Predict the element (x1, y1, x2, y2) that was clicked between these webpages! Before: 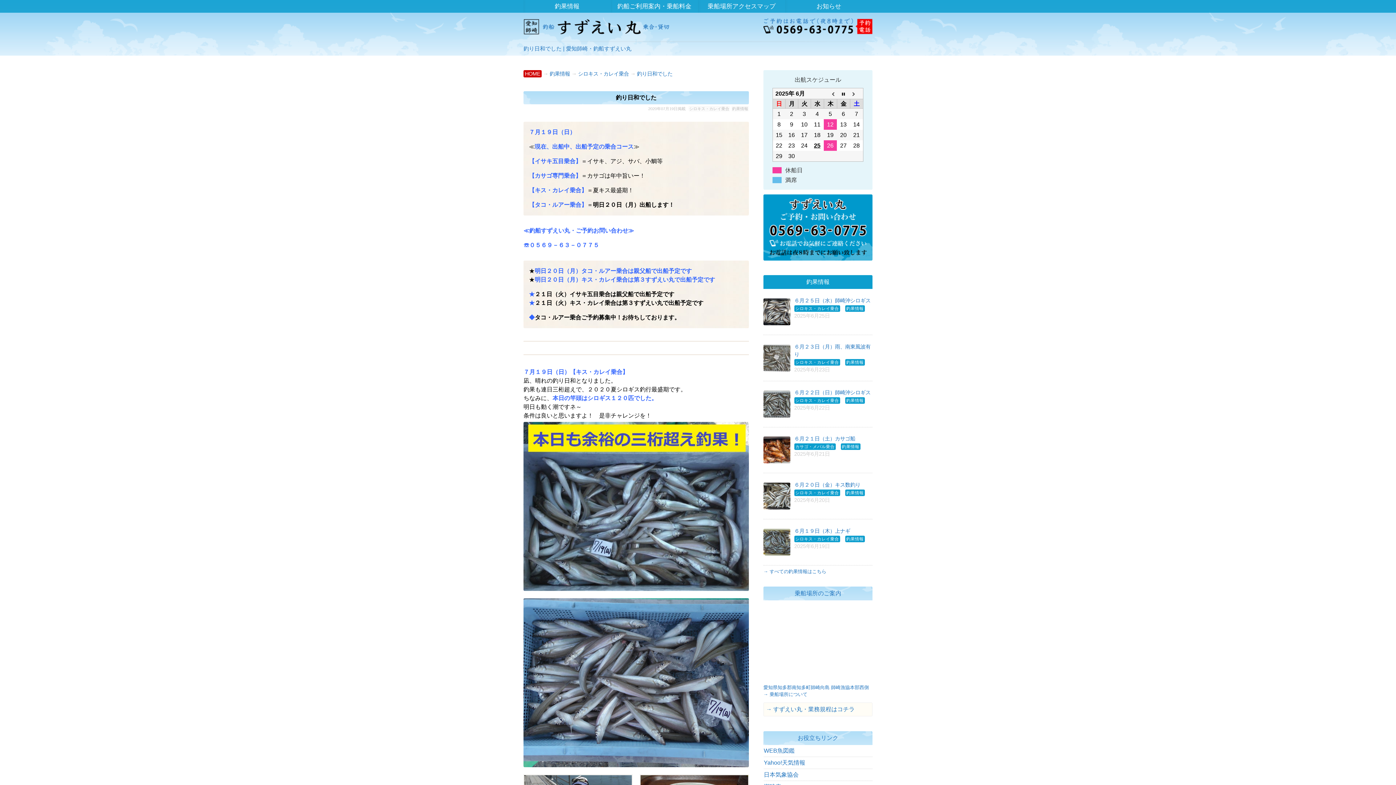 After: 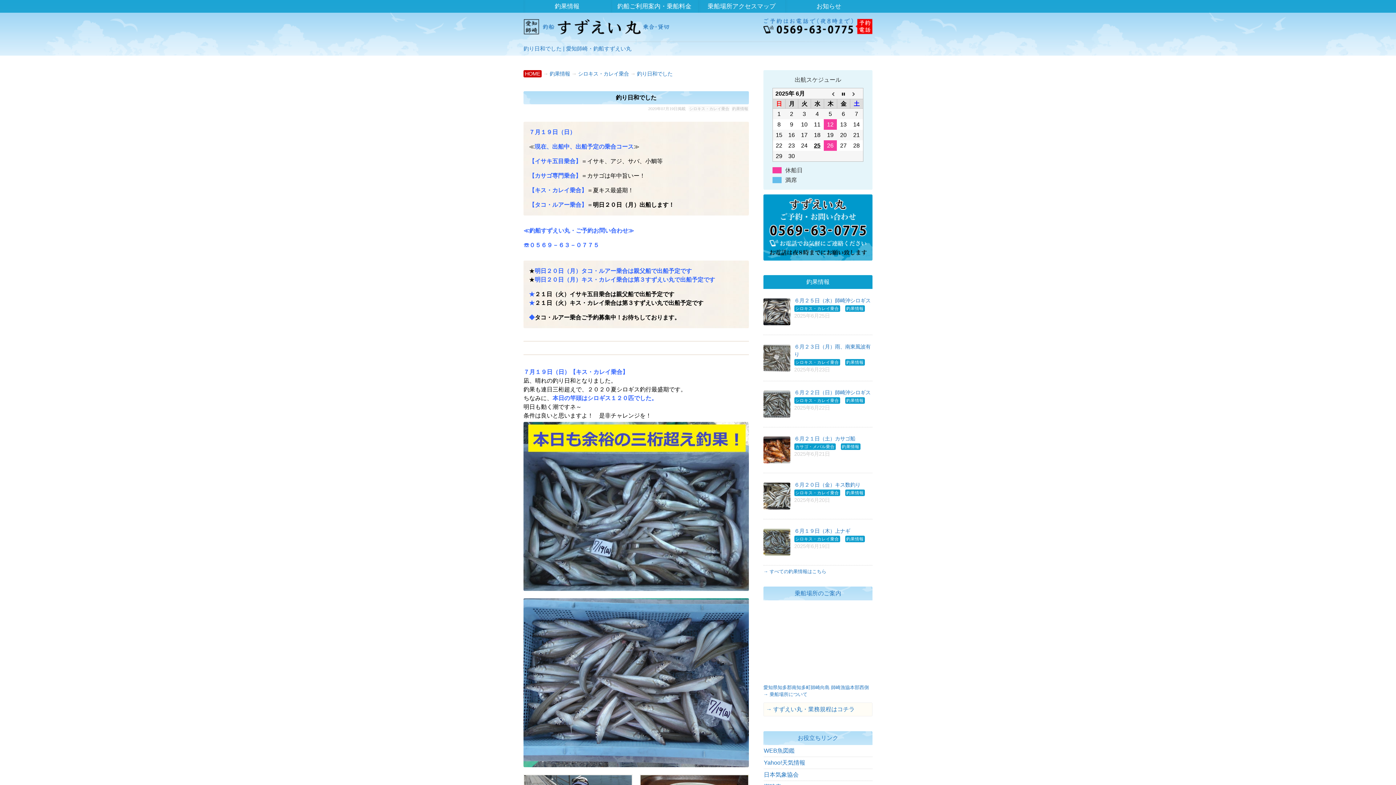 Action: label: WEB魚図鑑 bbox: (764, 747, 794, 754)